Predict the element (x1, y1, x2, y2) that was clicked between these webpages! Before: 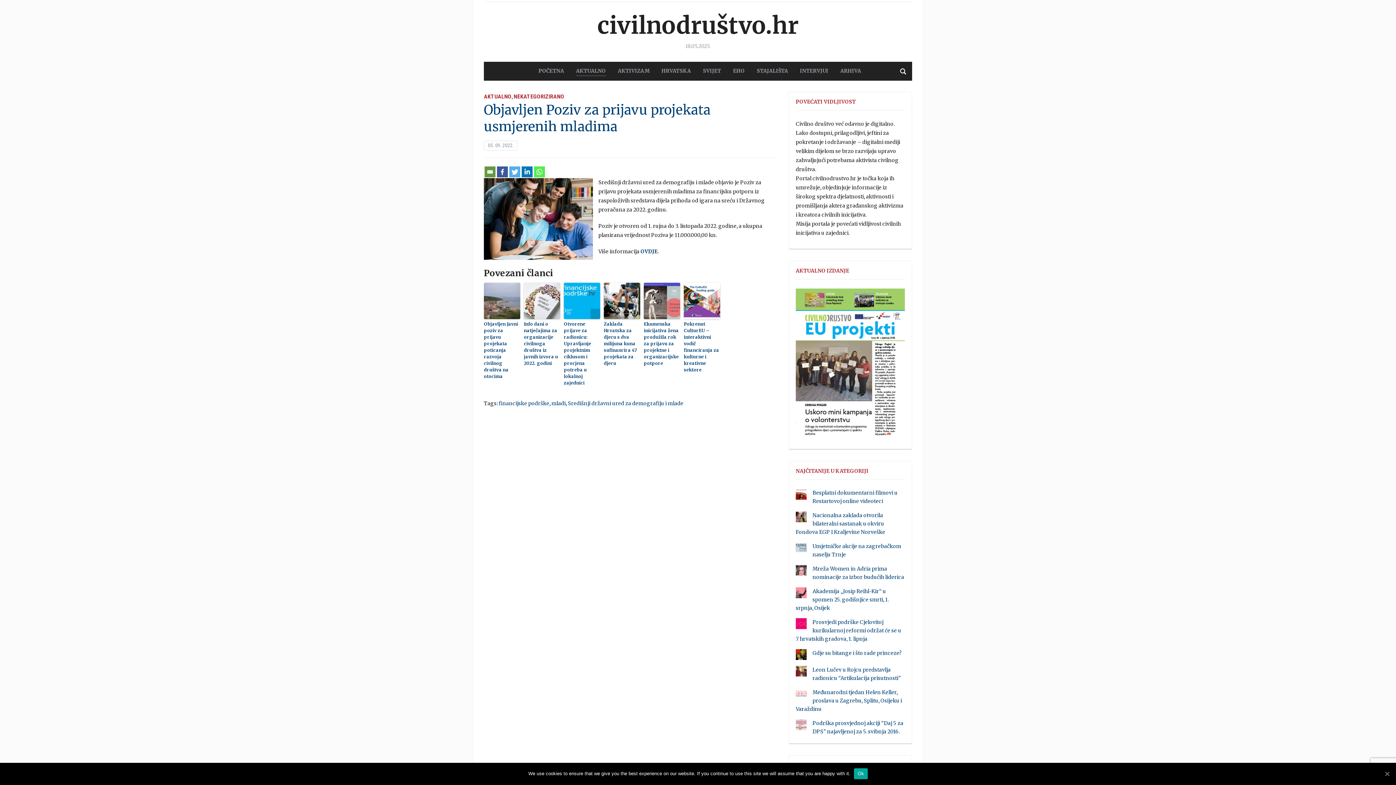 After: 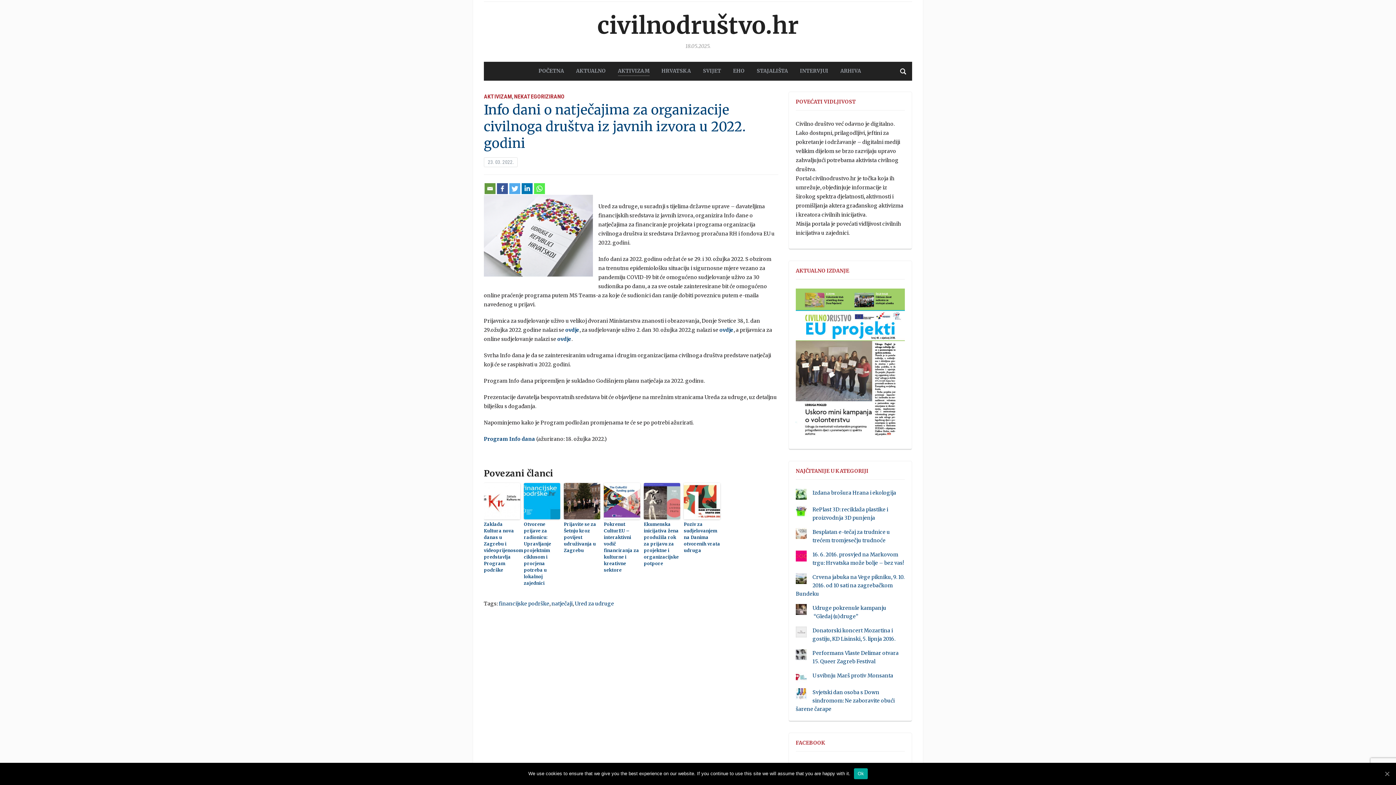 Action: bbox: (524, 321, 560, 366) label: Info dani o natječajima za organizacije civilnoga društva iz javnih izvora u 2022. godini